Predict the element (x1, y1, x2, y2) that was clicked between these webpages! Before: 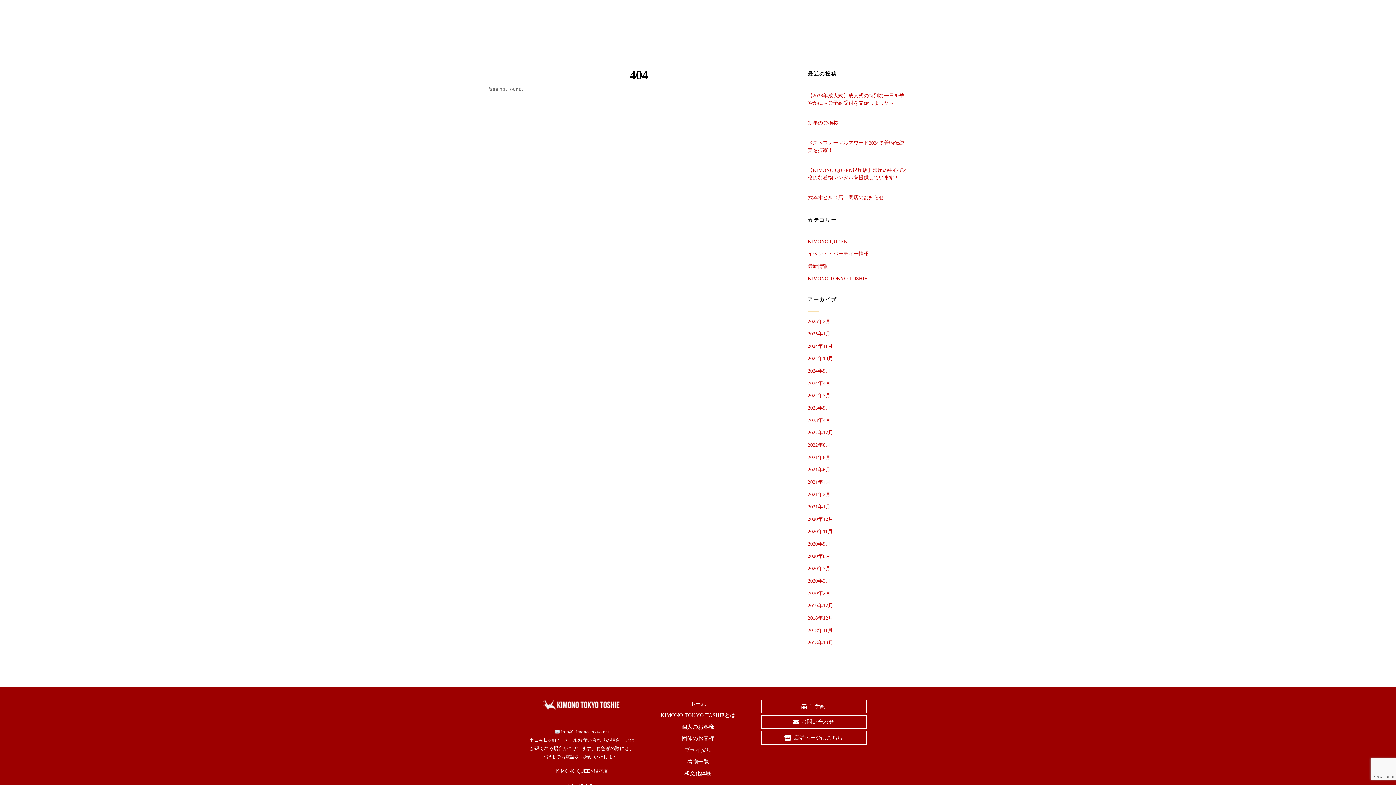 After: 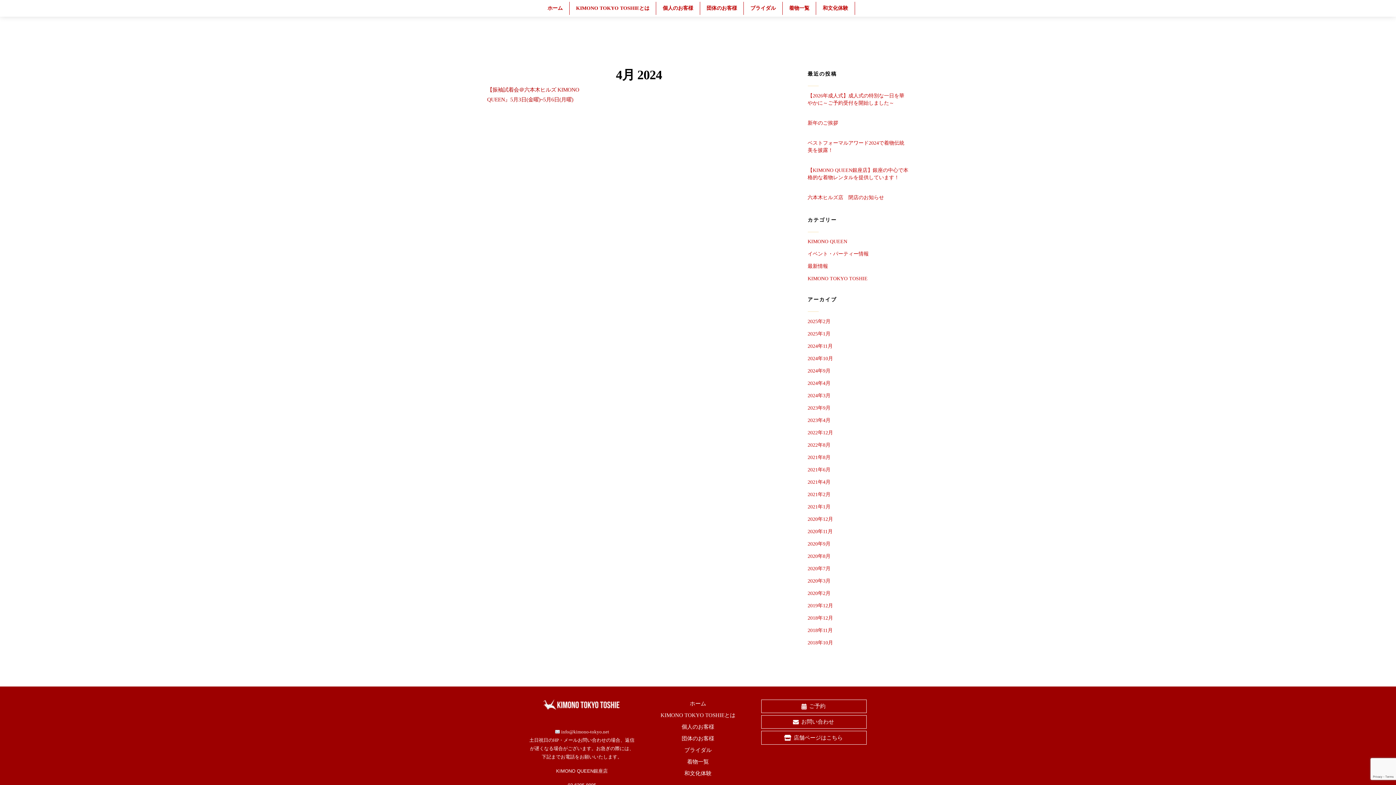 Action: bbox: (807, 380, 830, 386) label: 2024年4月